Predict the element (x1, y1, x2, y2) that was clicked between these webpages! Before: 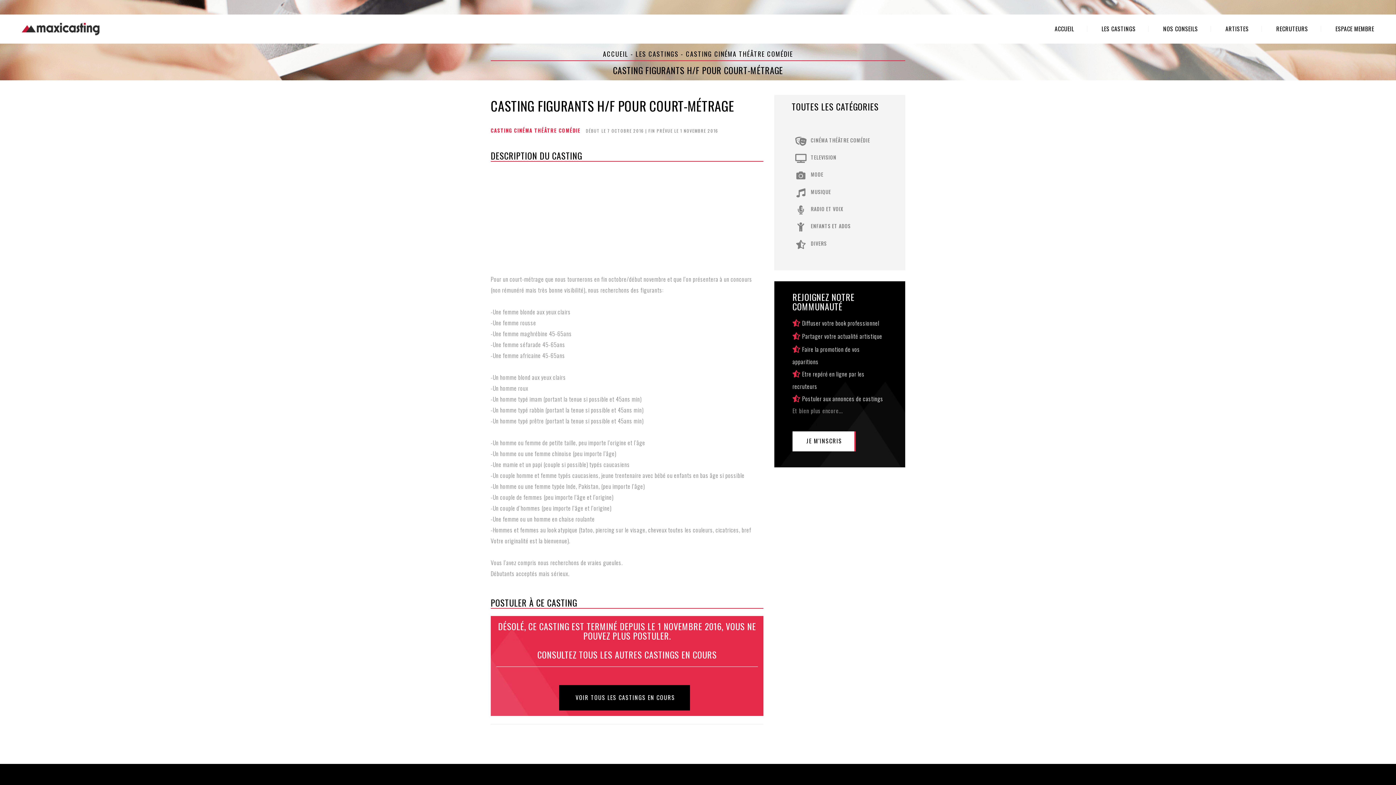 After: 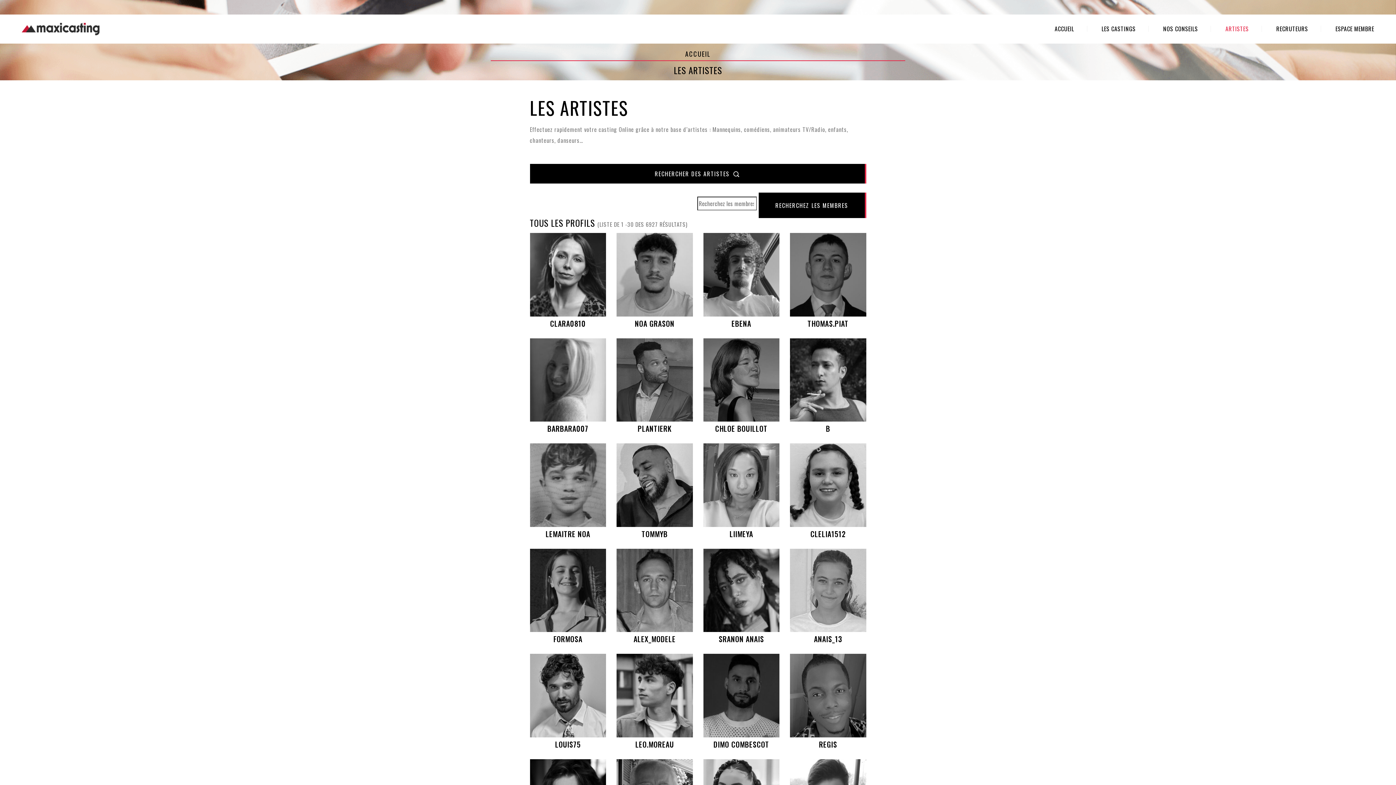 Action: label: ARTISTES bbox: (1213, 25, 1262, 32)